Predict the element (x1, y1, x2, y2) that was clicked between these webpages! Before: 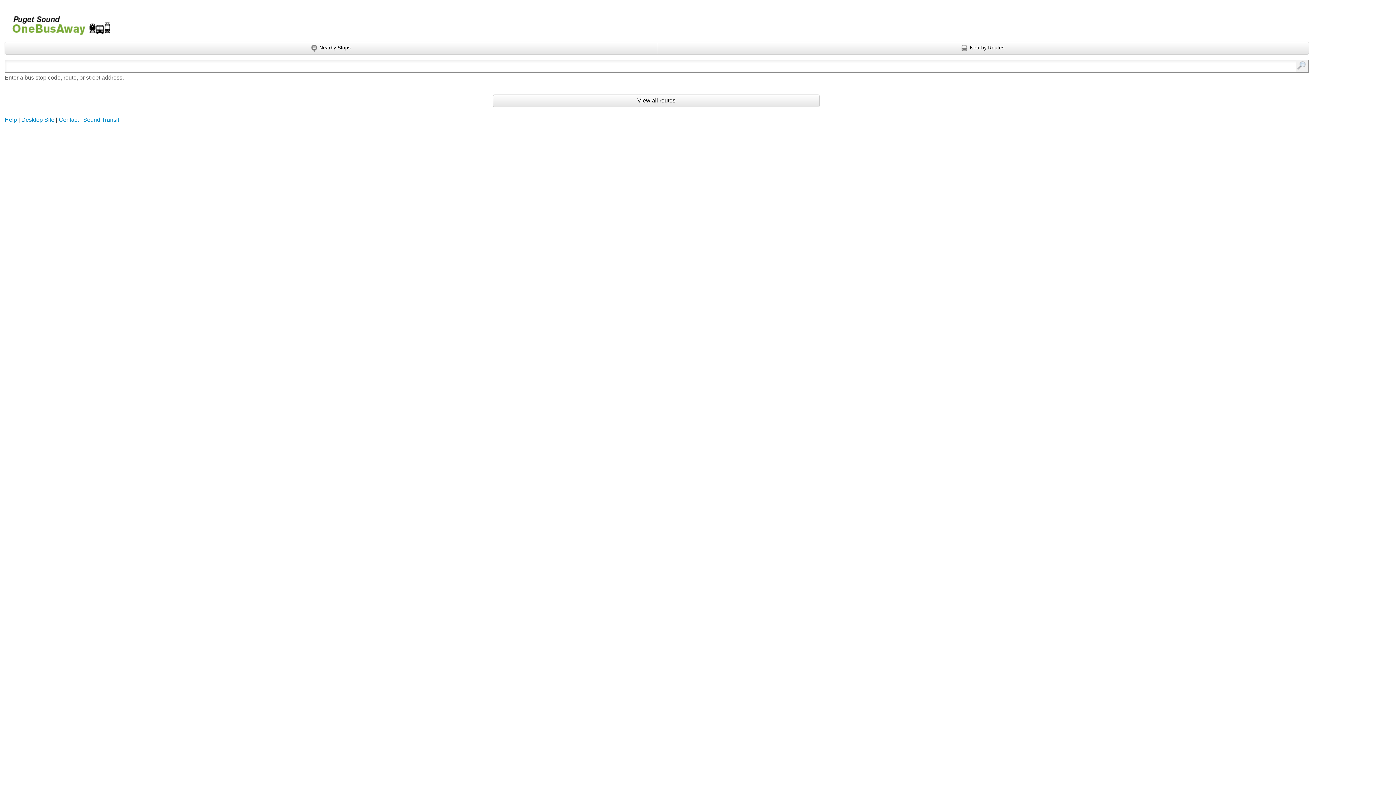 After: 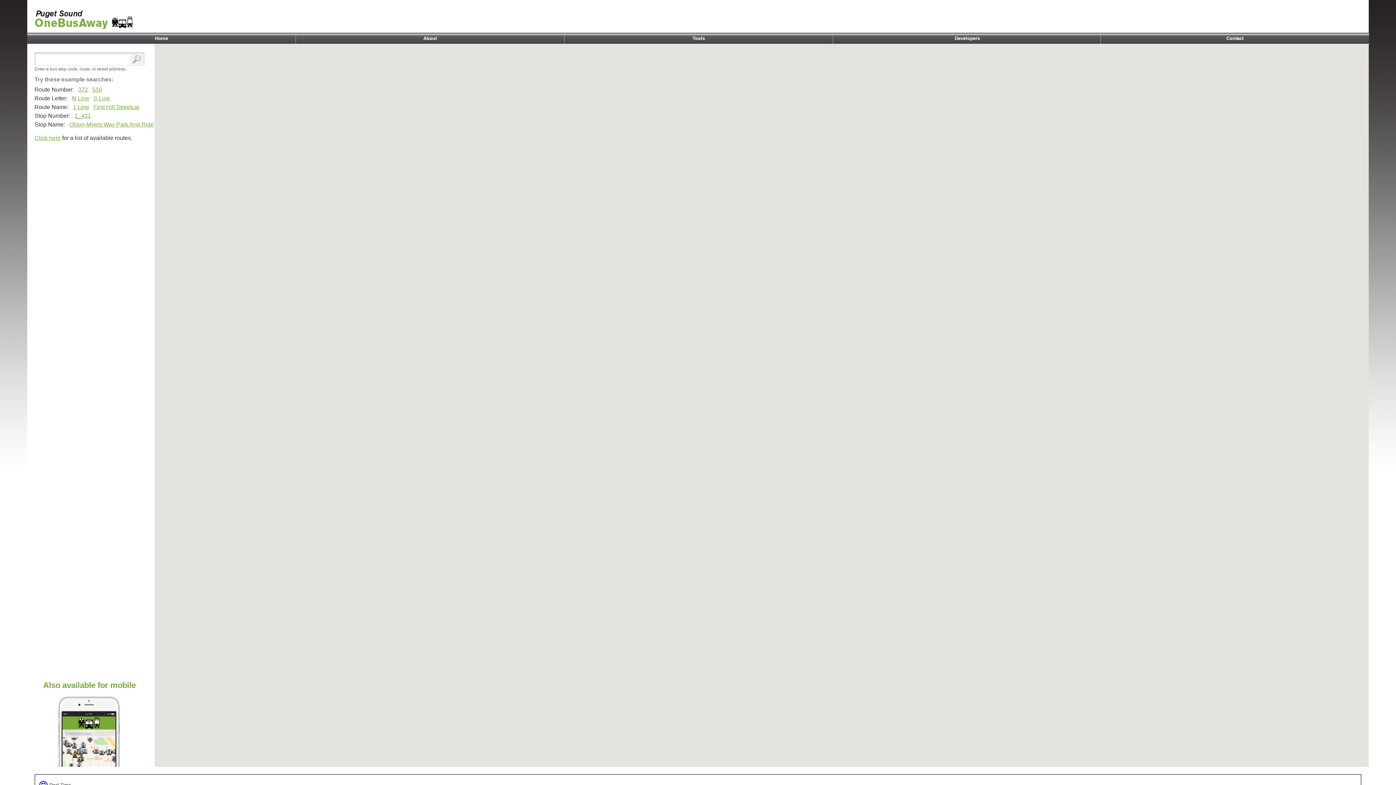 Action: label: Desktop Site bbox: (21, 116, 54, 122)